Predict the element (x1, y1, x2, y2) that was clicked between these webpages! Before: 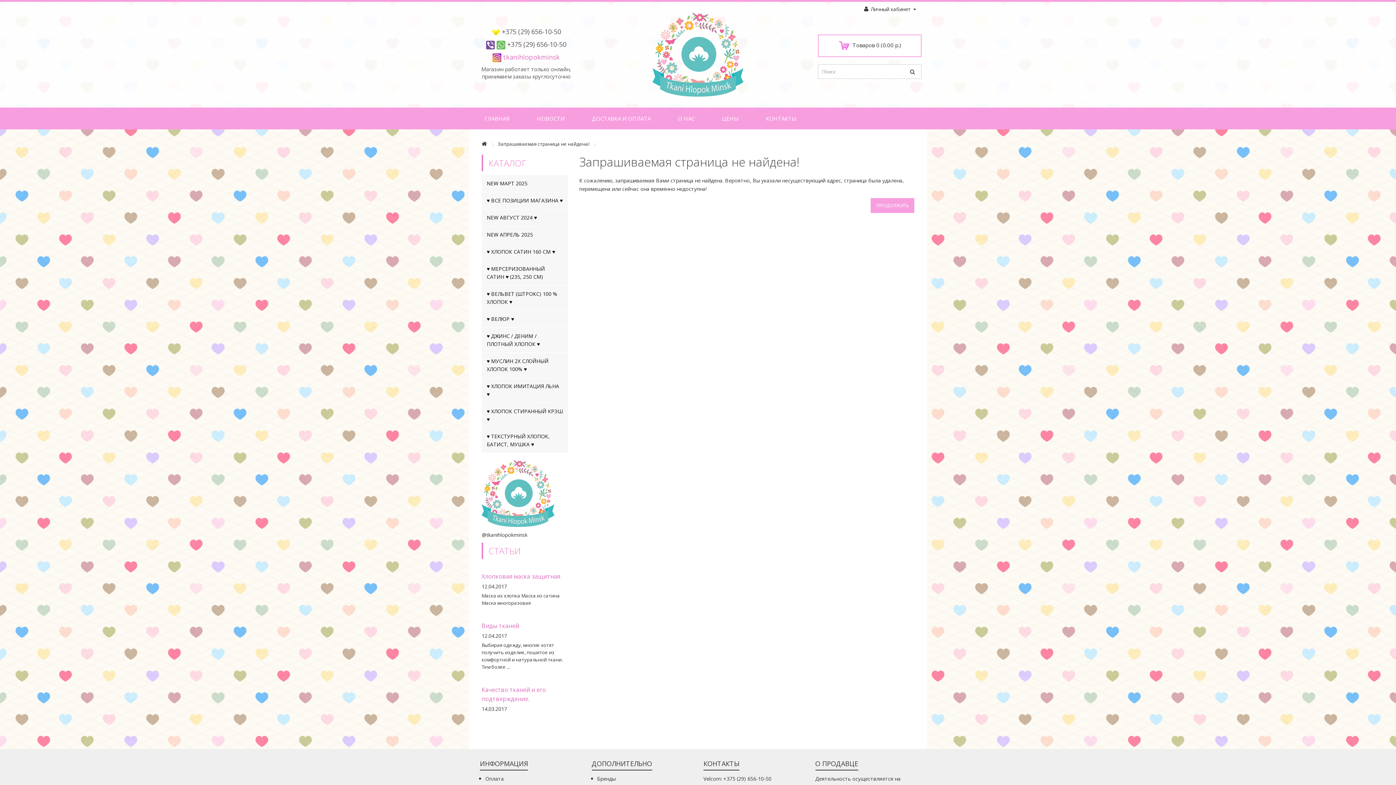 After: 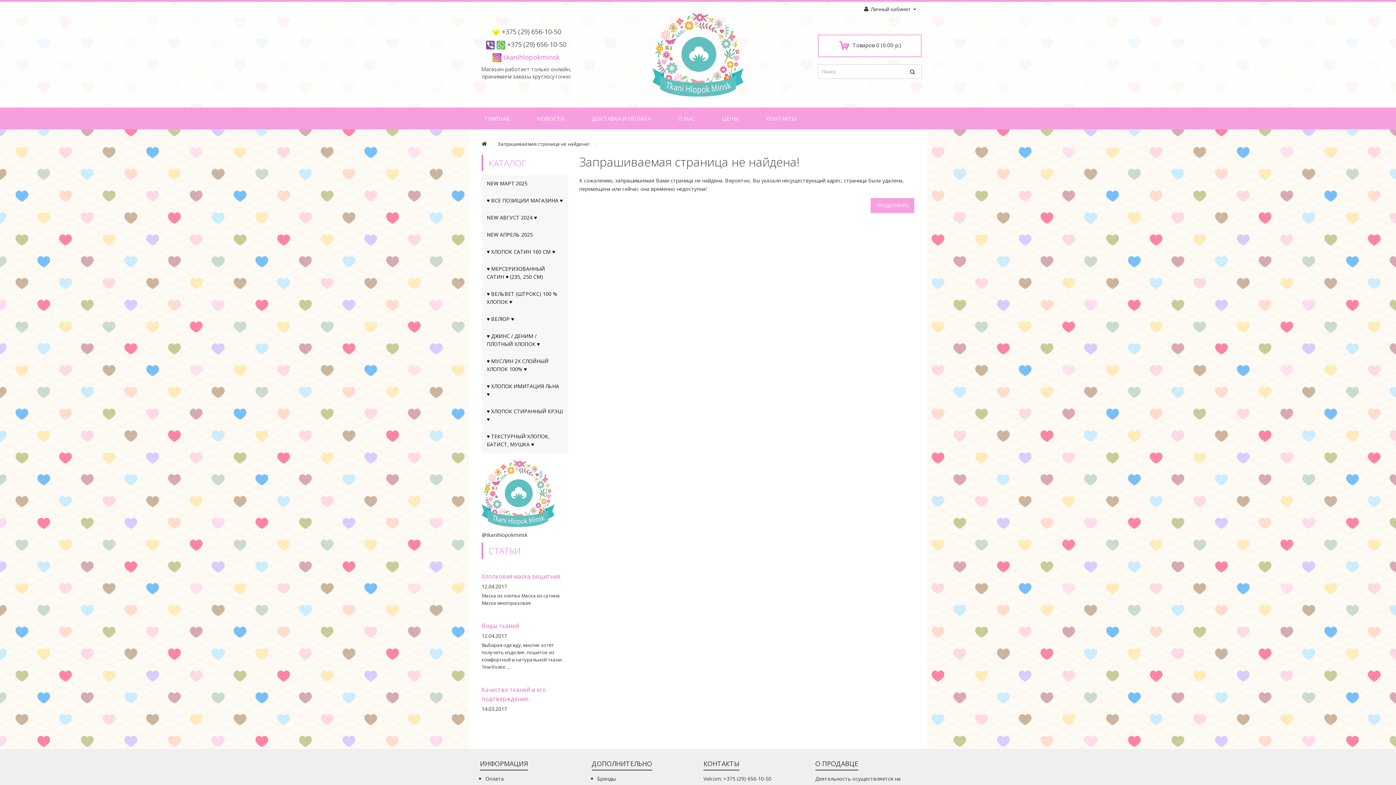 Action: bbox: (481, 208, 568, 226) label: NEW АВГУСТ 2024 ♥